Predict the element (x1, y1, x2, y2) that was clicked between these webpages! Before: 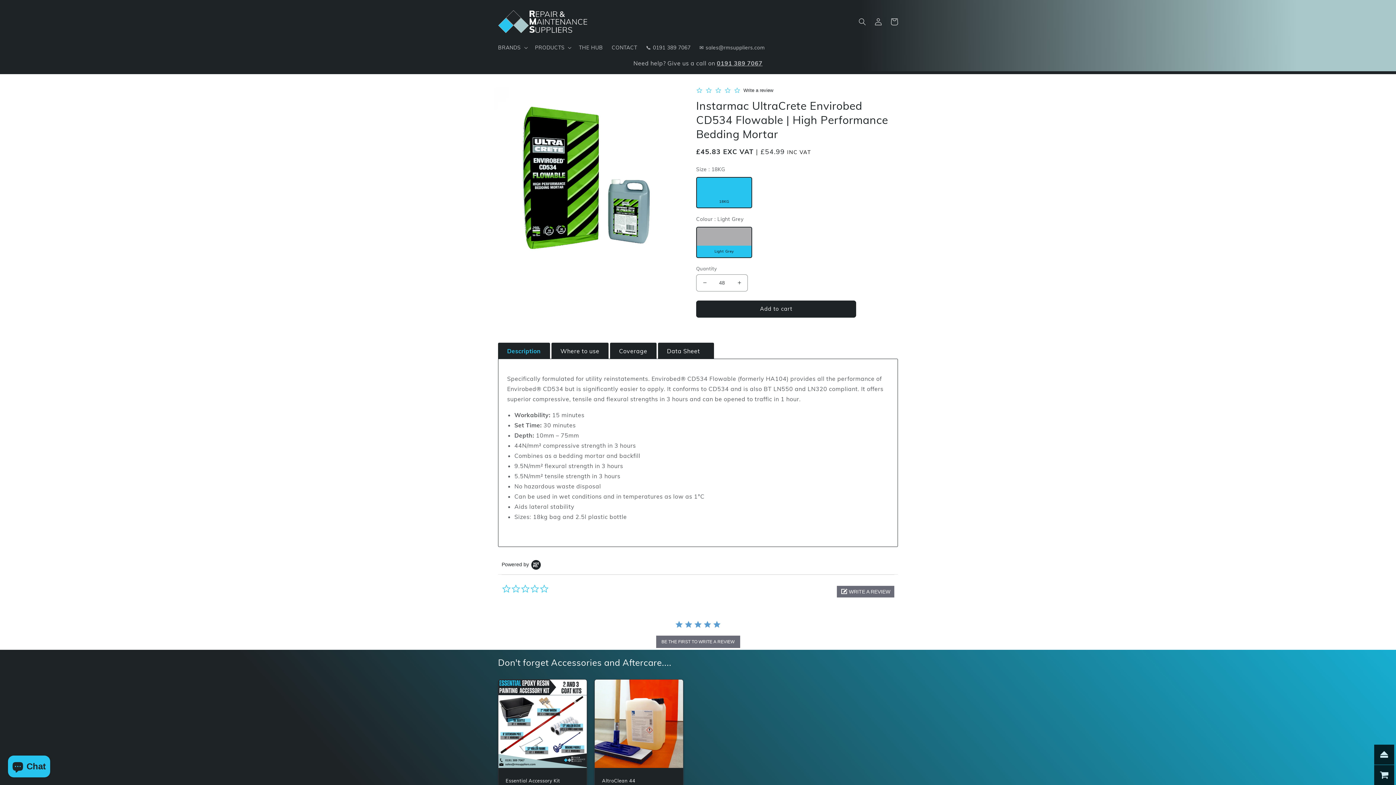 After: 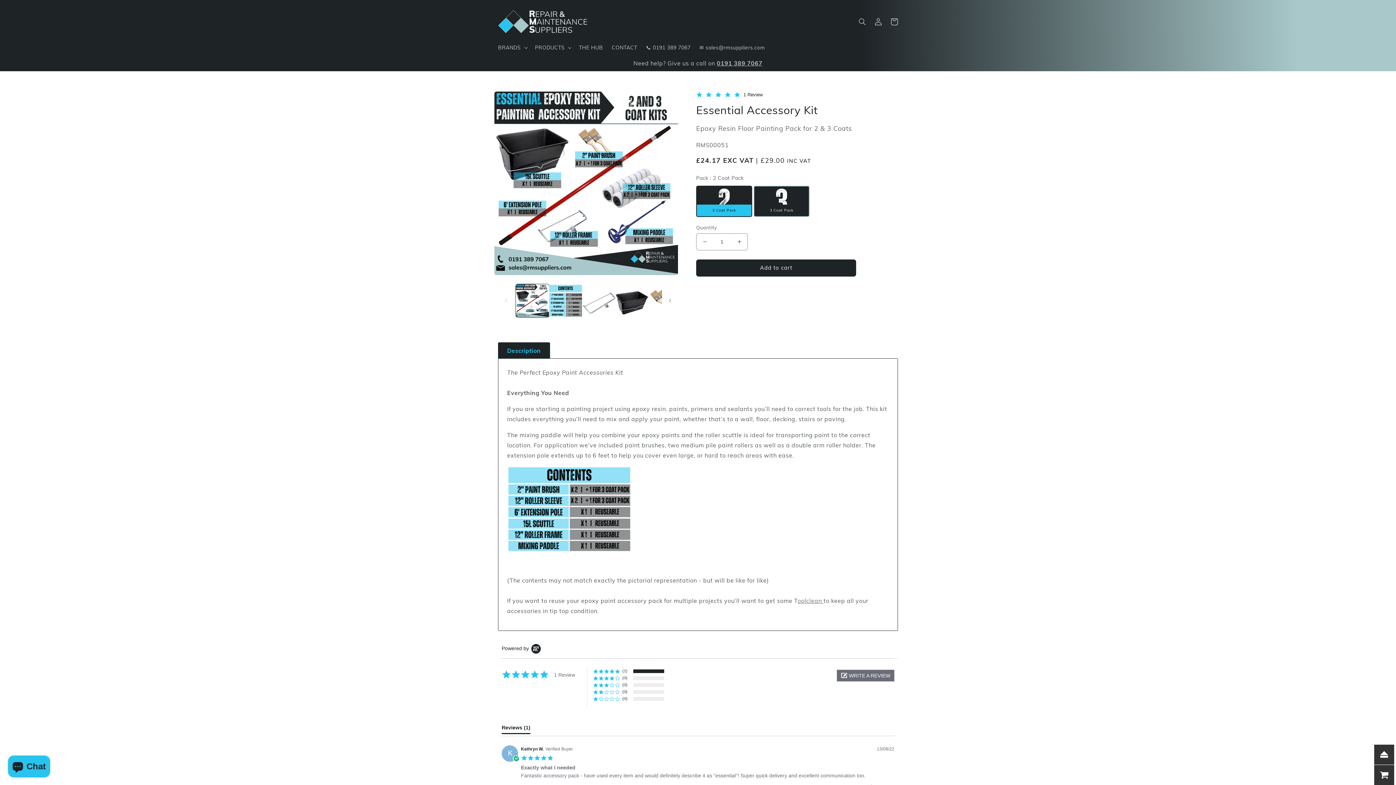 Action: label: Essential Accessory Kit bbox: (505, 778, 579, 783)